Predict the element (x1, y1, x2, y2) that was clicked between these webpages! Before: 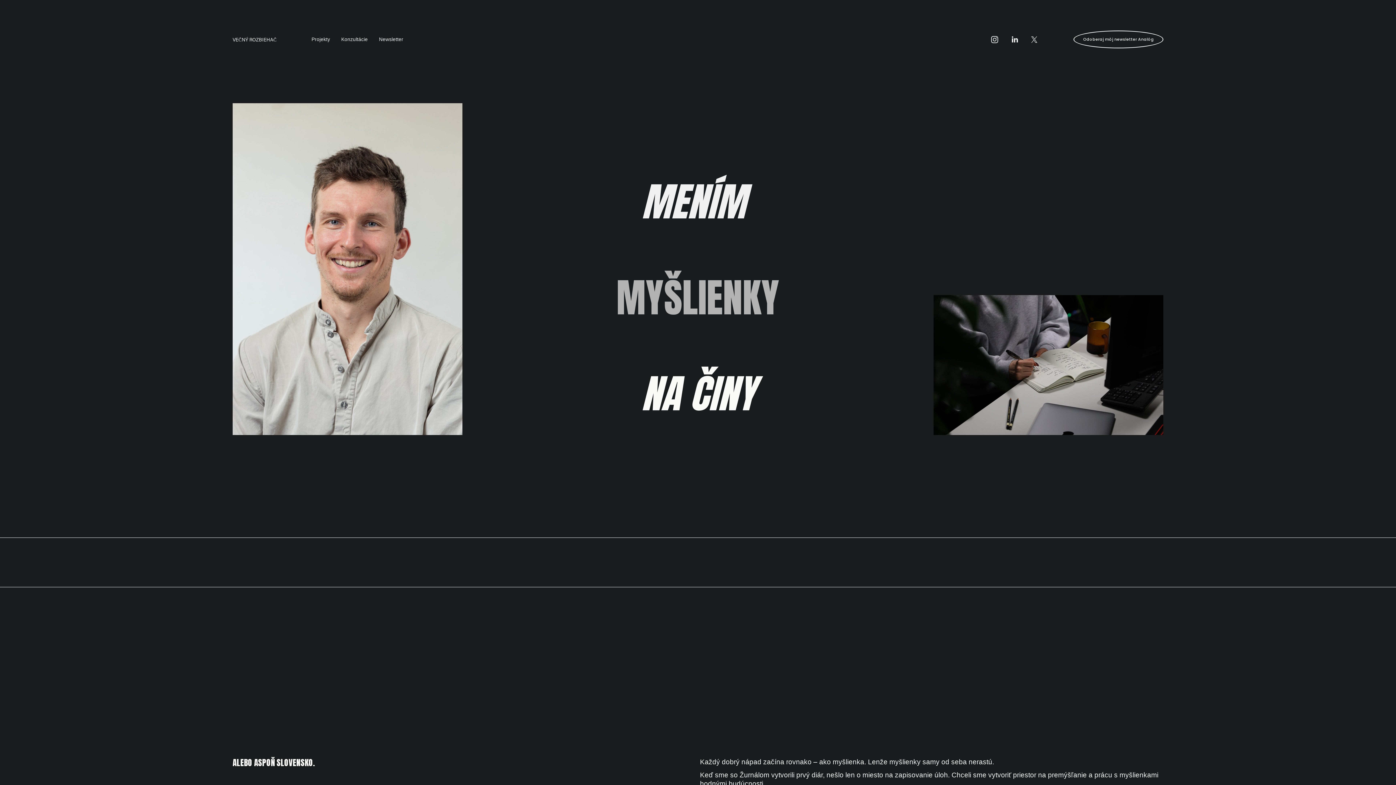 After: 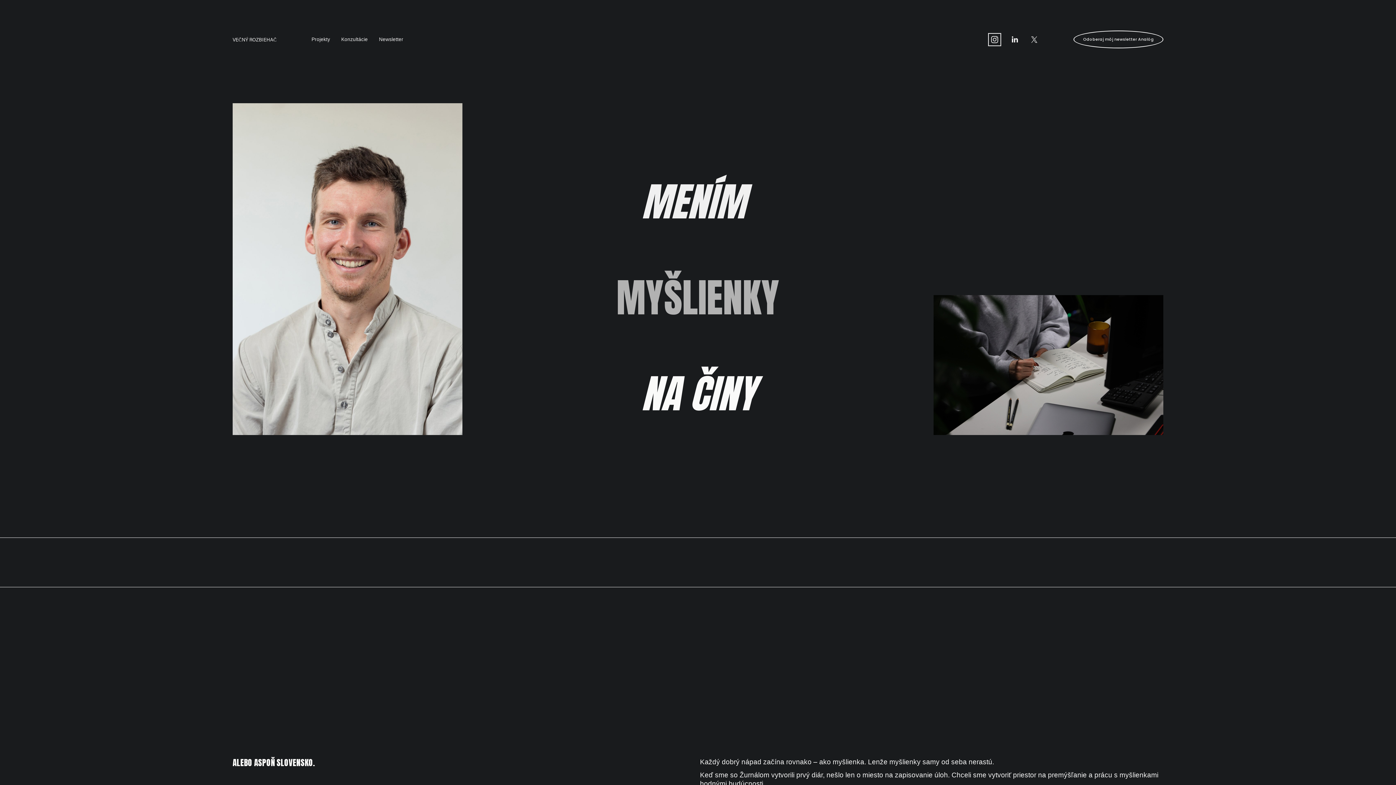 Action: bbox: (990, 35, 999, 43) label: Instagram